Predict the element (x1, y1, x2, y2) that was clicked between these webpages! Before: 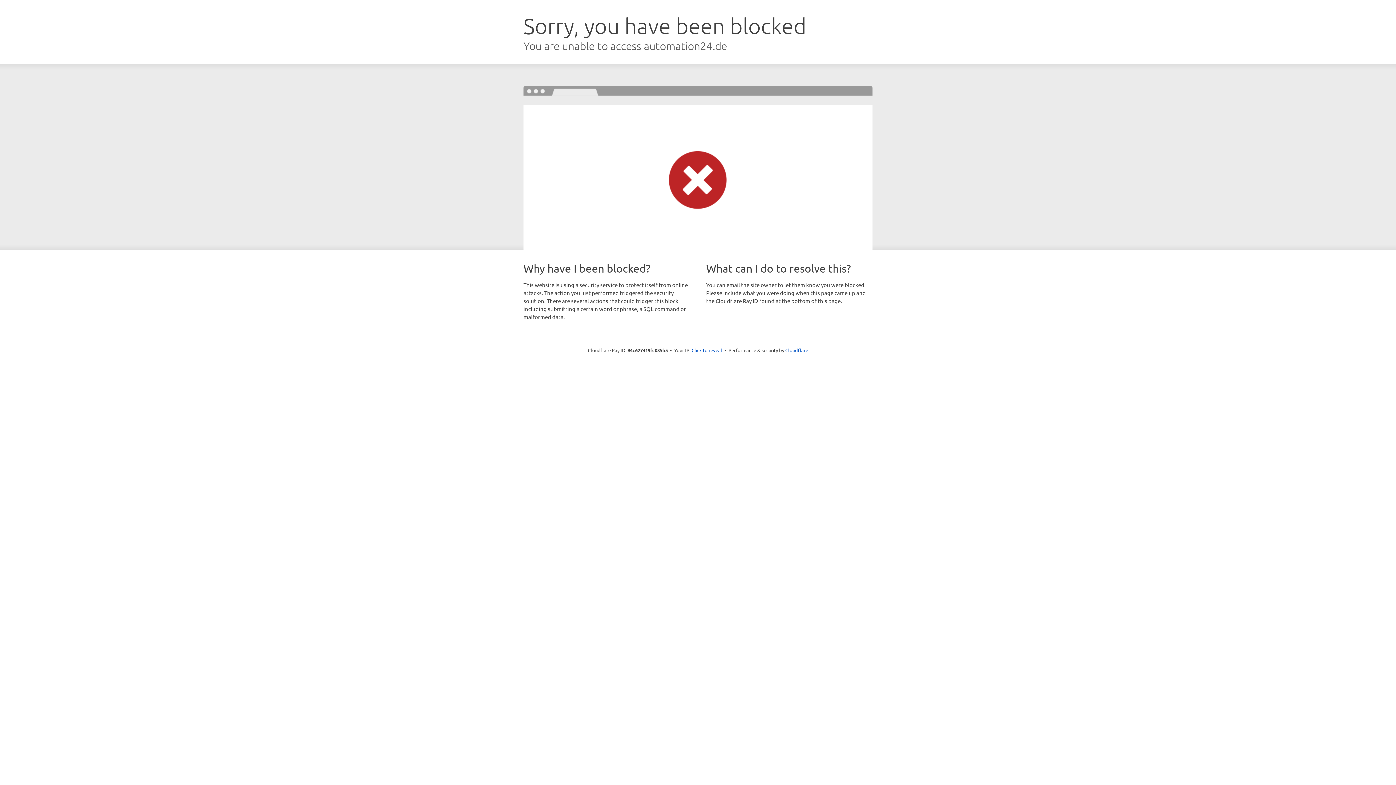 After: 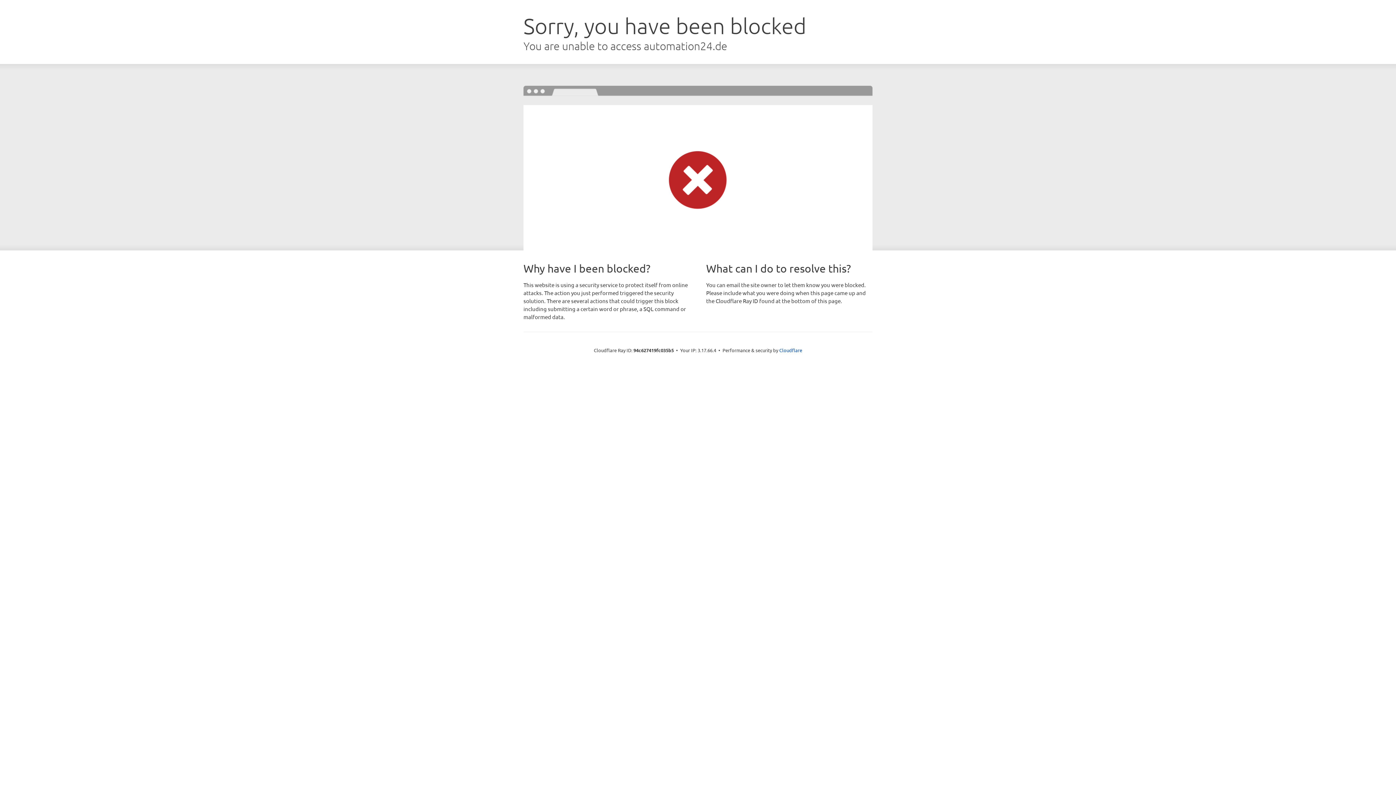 Action: bbox: (691, 346, 722, 353) label: Click to reveal